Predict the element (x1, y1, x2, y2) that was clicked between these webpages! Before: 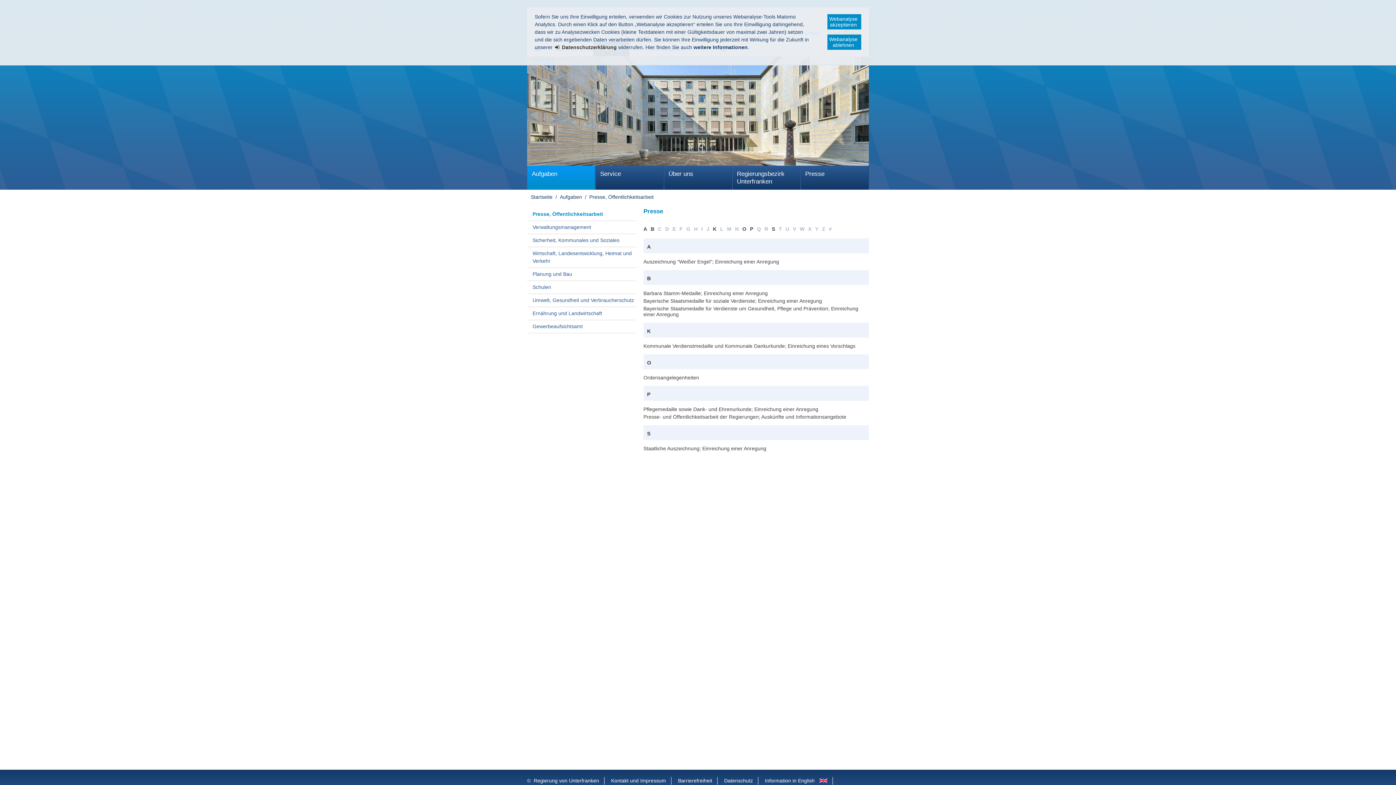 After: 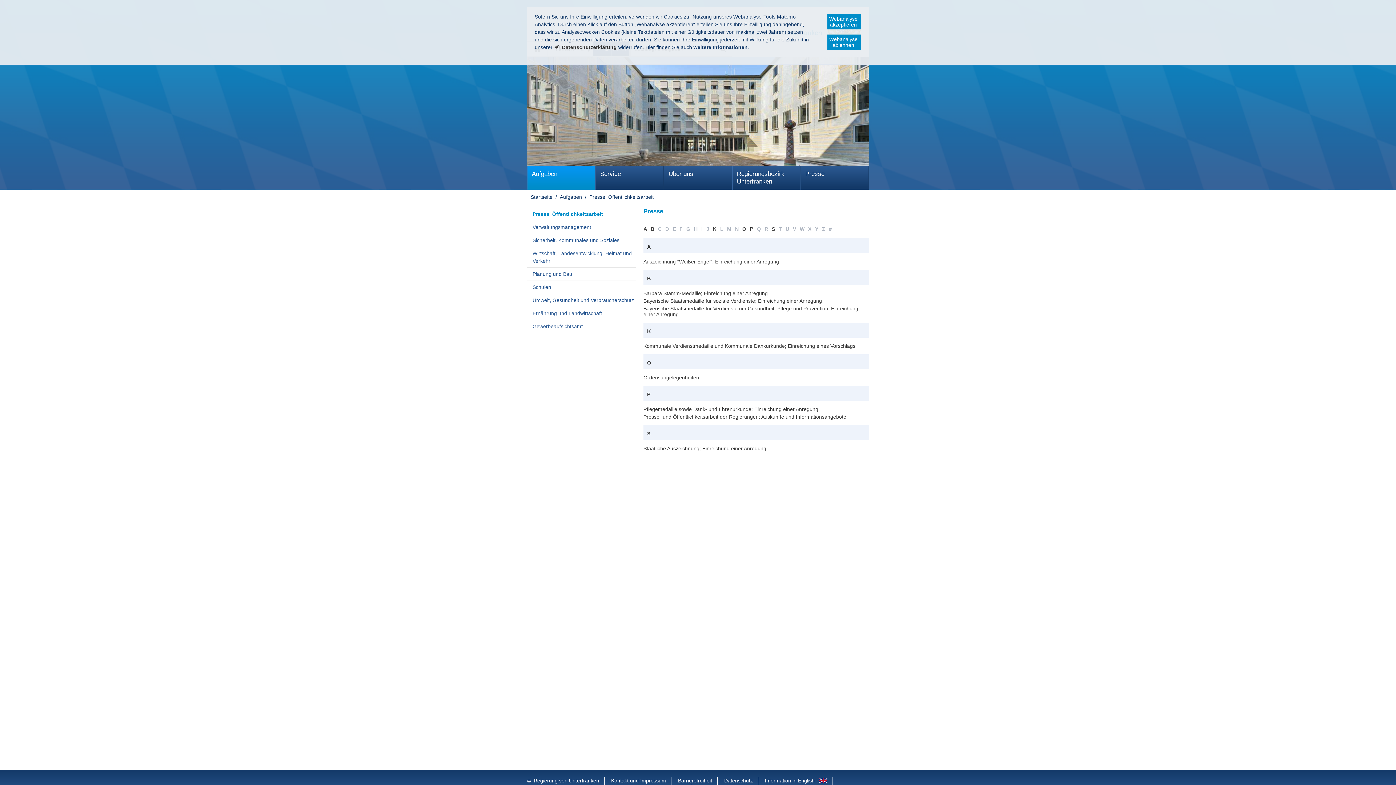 Action: bbox: (527, 207, 636, 221) label: Presse, Öffentlichkeitsarbeit